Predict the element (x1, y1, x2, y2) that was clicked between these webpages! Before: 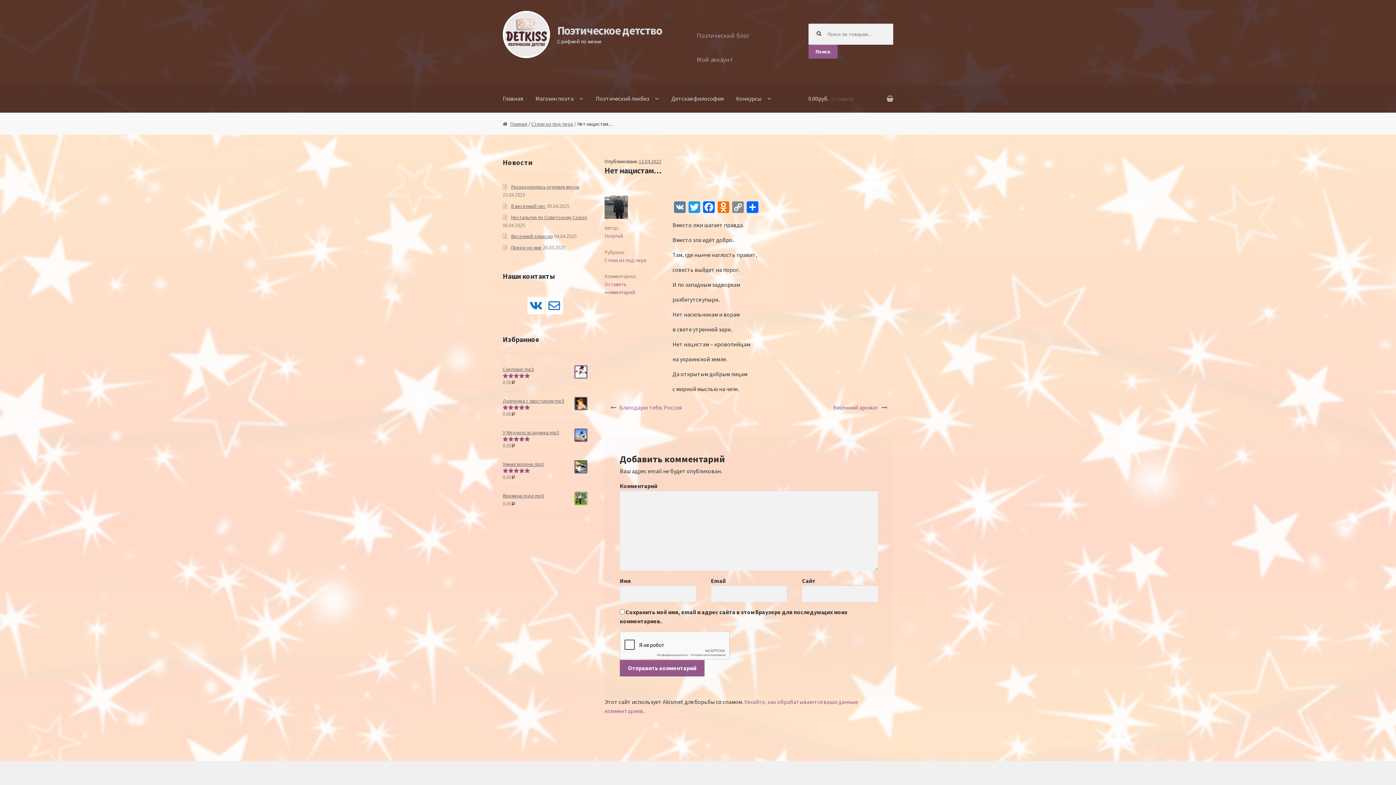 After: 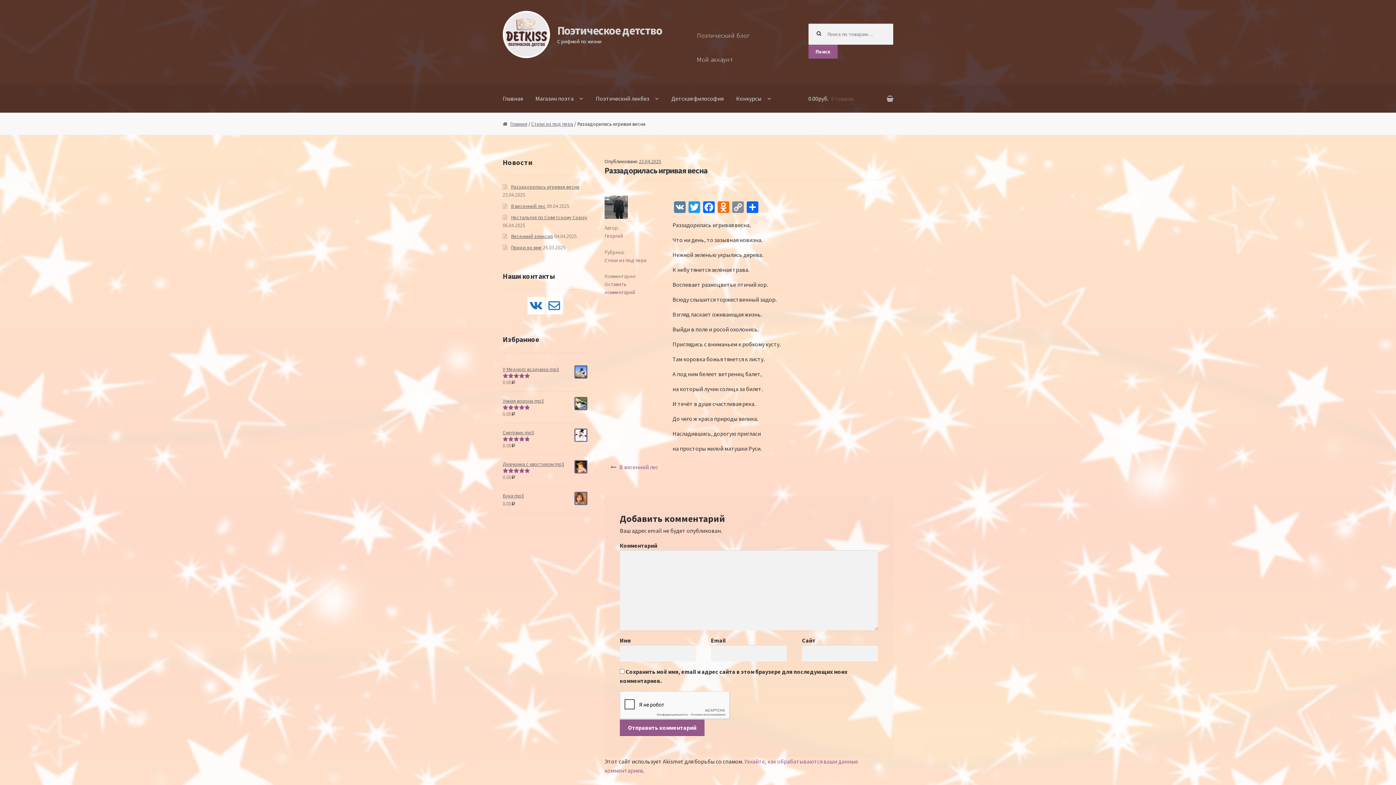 Action: bbox: (511, 183, 579, 190) label: Раззадорилась игривая весна